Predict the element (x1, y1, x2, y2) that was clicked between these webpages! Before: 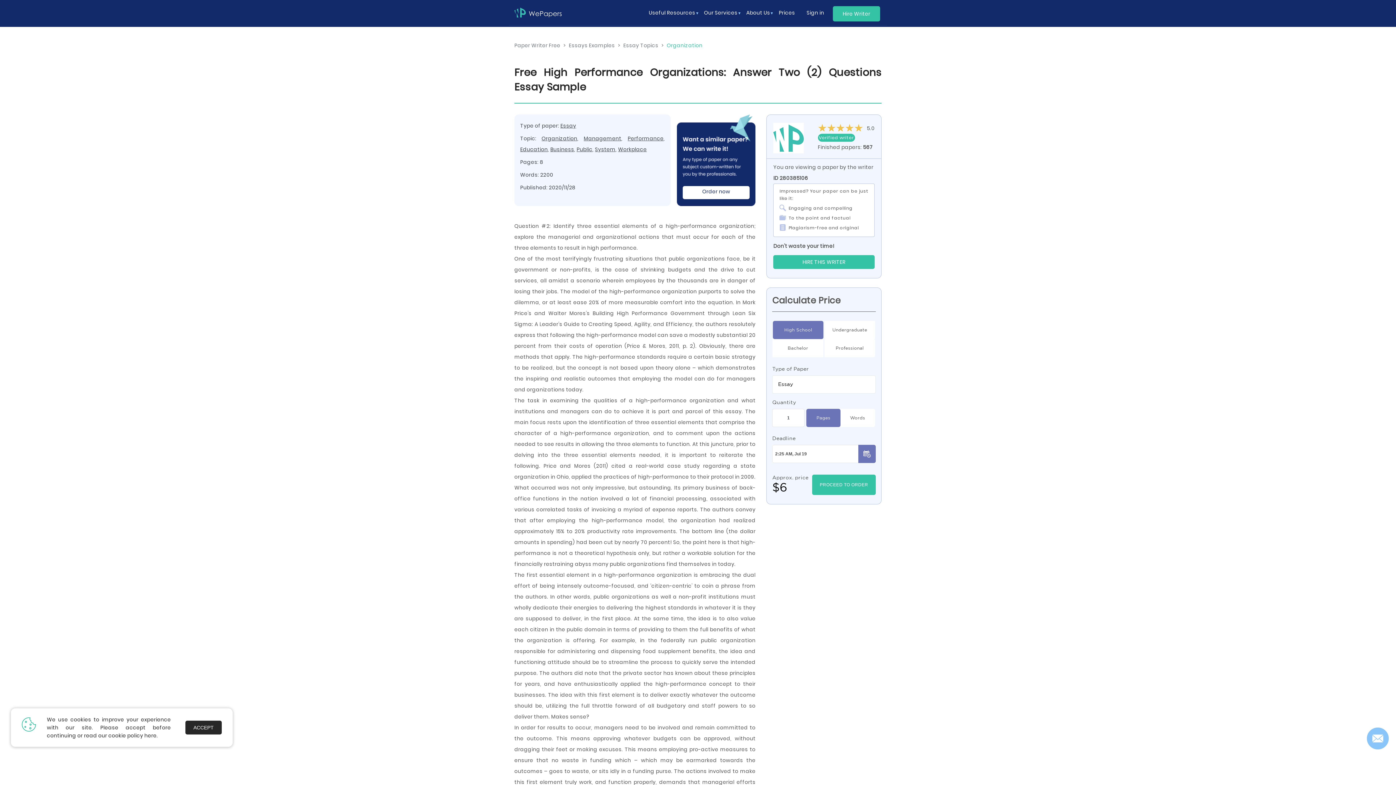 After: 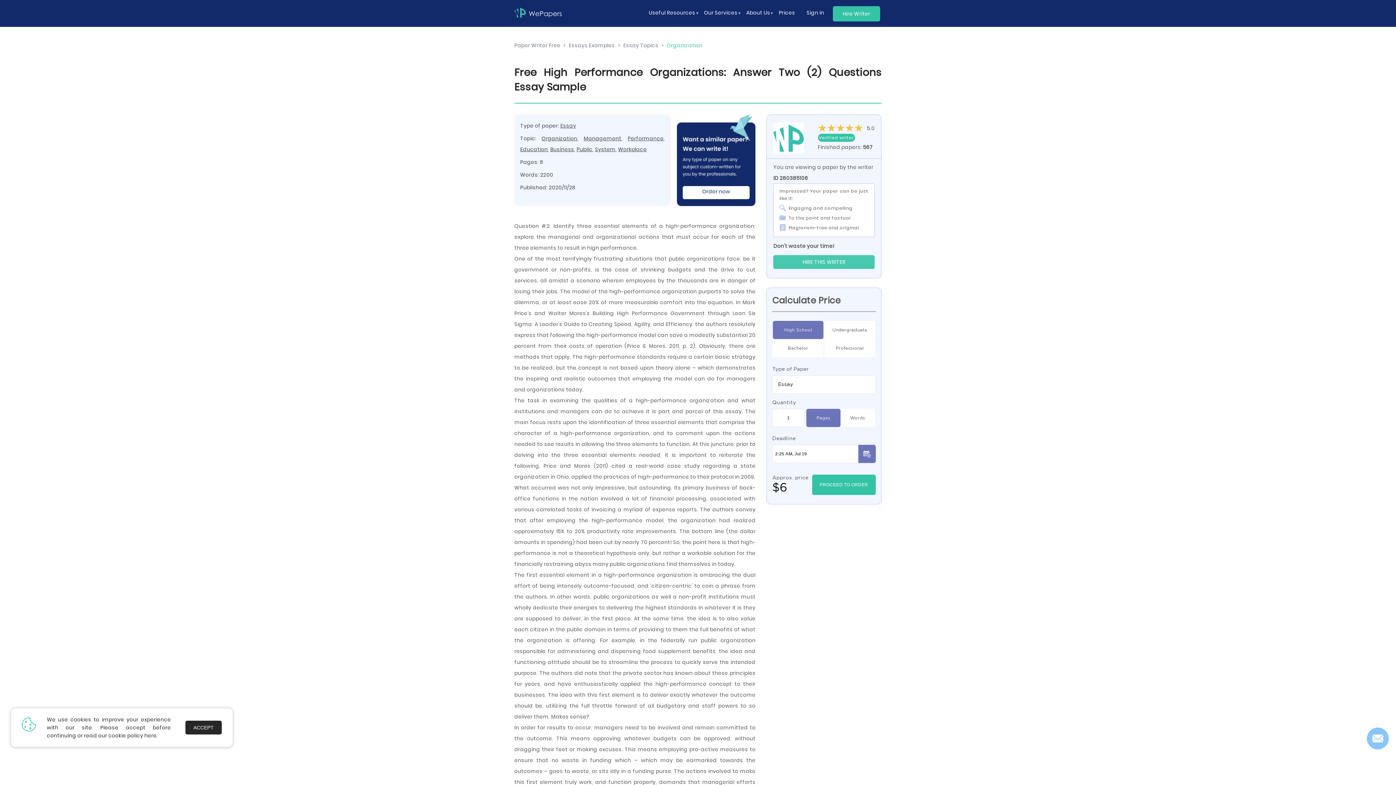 Action: label: HIRE THIS WRITER bbox: (773, 255, 874, 269)